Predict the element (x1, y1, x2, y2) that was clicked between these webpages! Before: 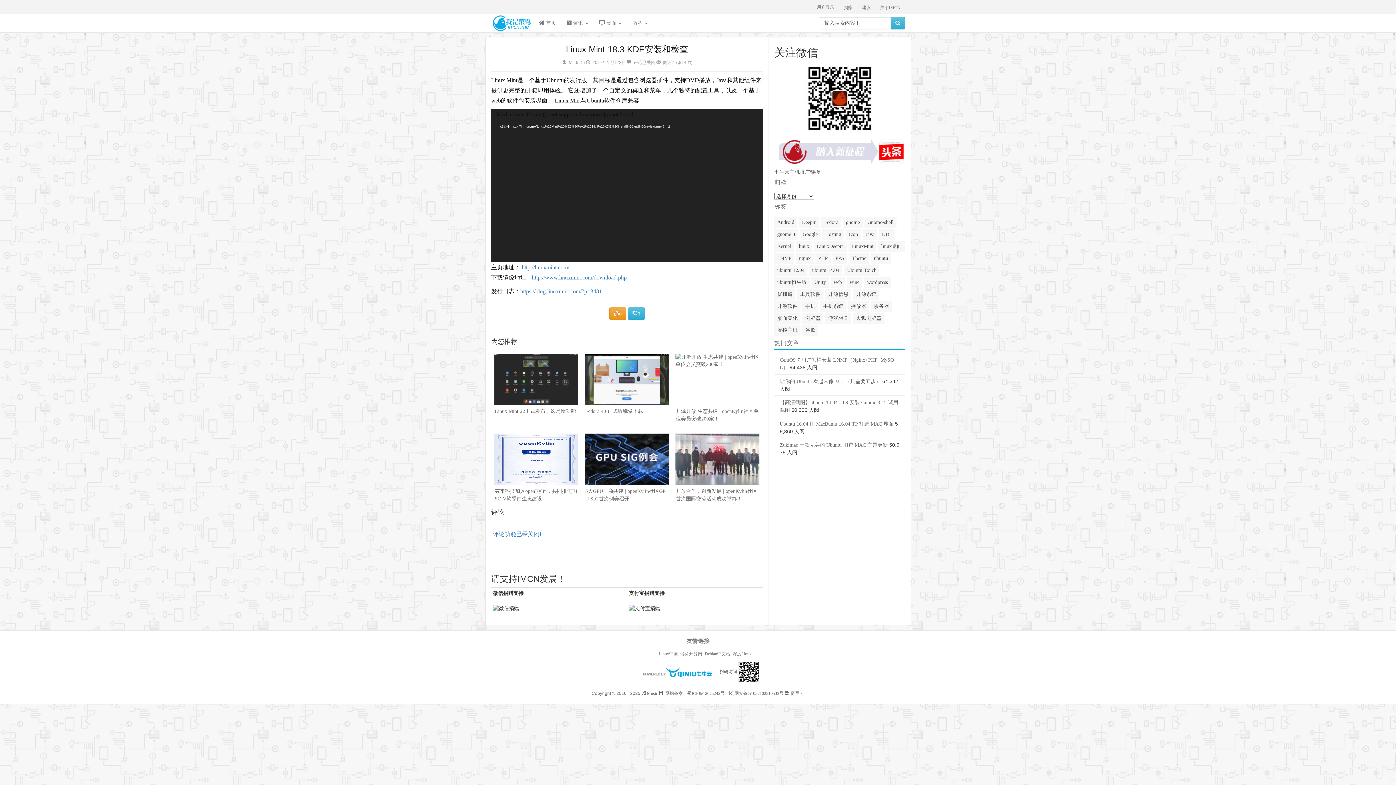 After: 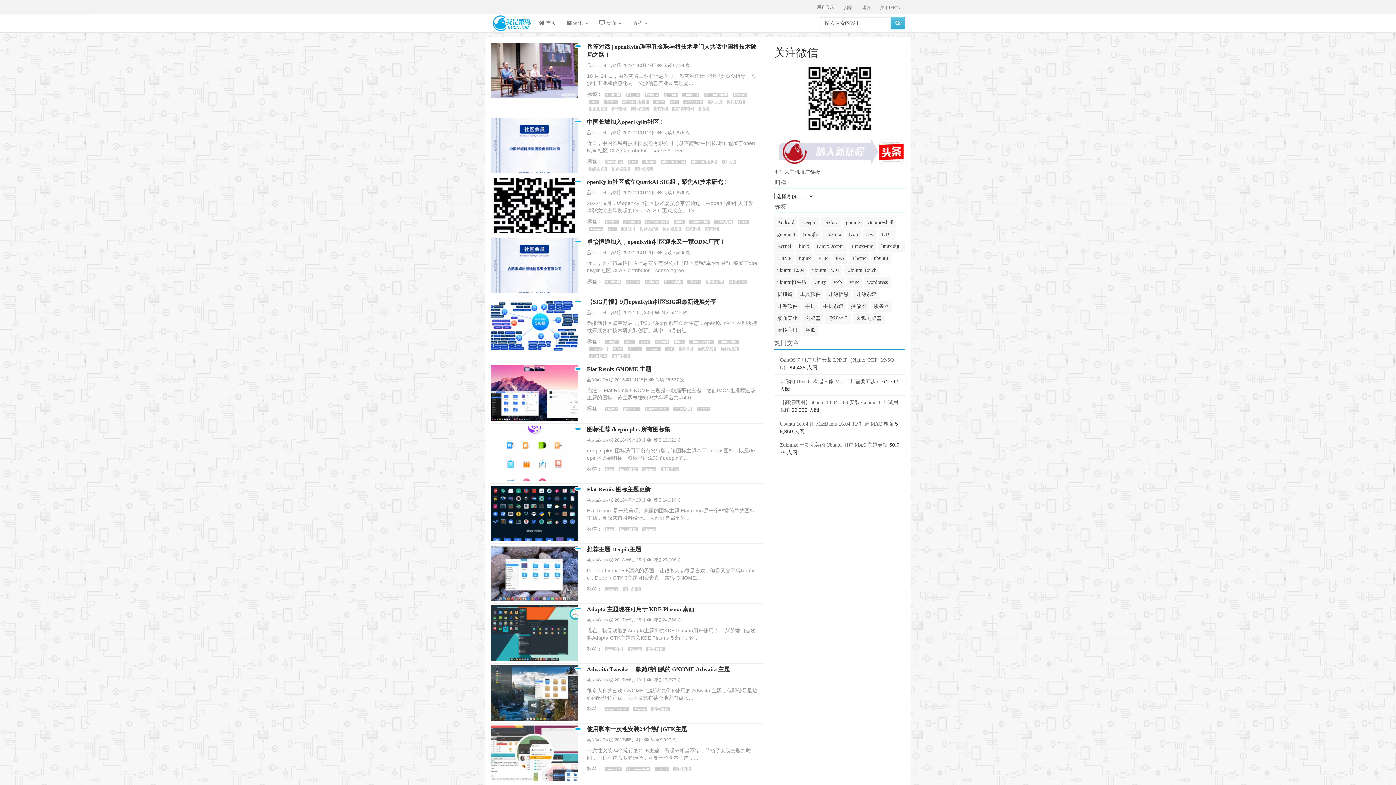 Action: label: Theme (158 项) bbox: (849, 252, 869, 264)